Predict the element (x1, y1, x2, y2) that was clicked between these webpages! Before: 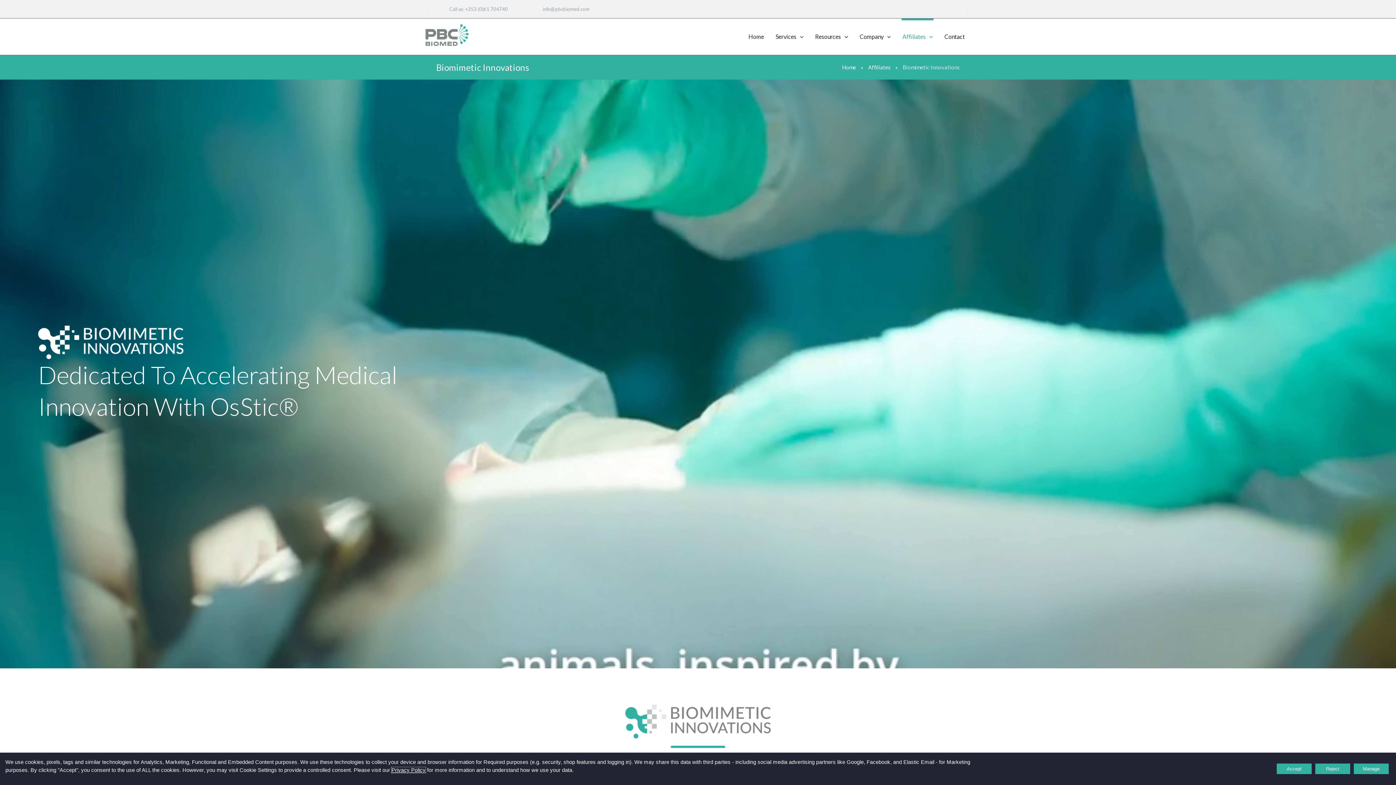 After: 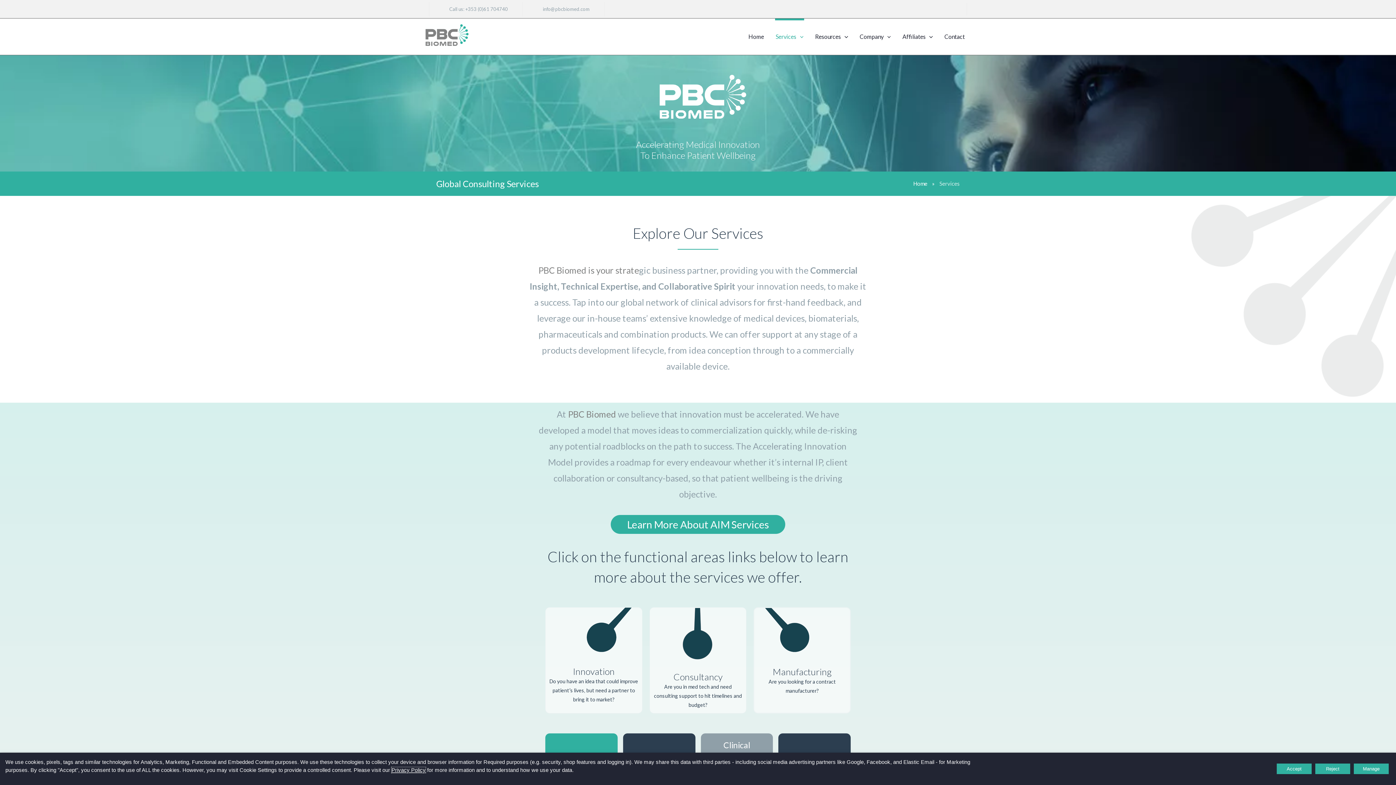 Action: label: Services bbox: (770, 18, 809, 54)